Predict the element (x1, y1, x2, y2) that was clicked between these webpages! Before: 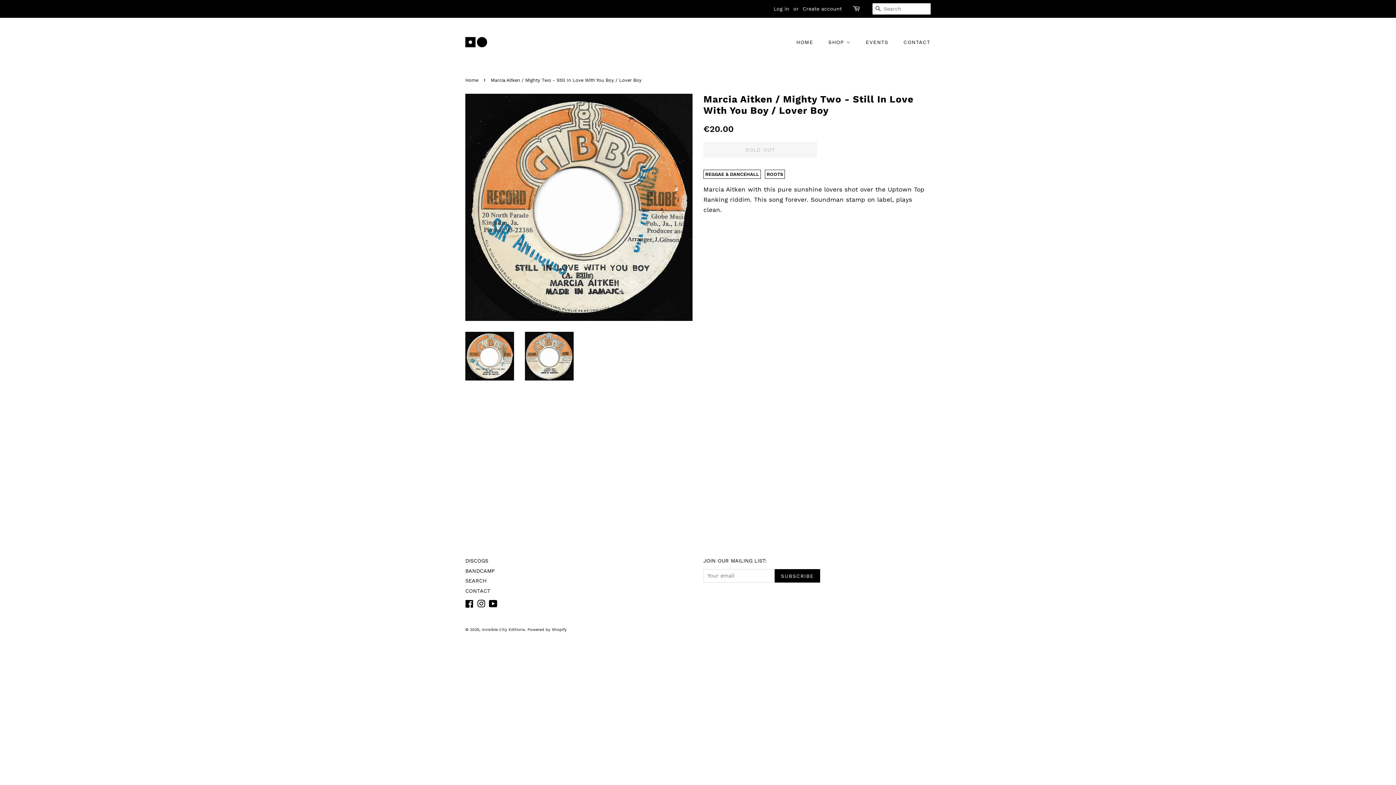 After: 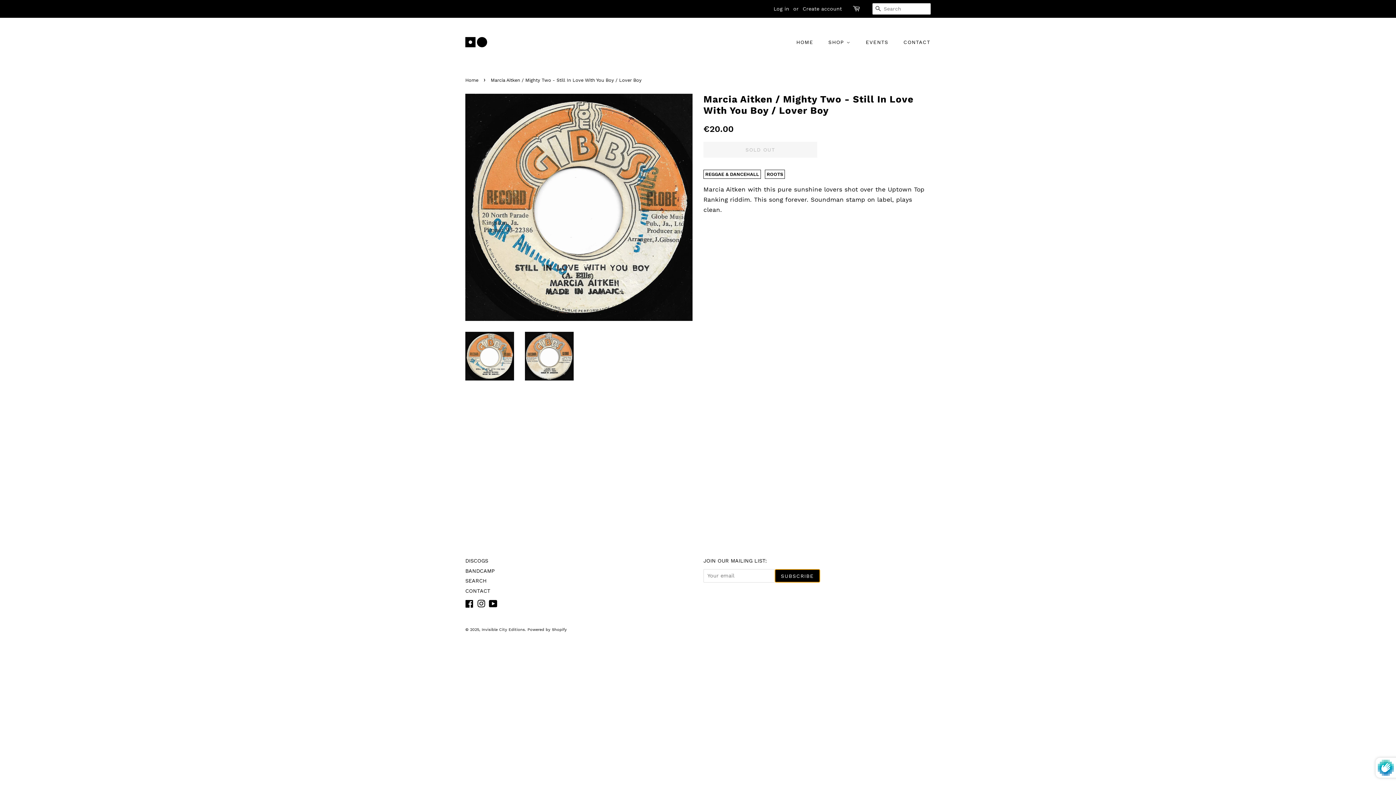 Action: bbox: (774, 569, 820, 582) label: SUBSCRIBE